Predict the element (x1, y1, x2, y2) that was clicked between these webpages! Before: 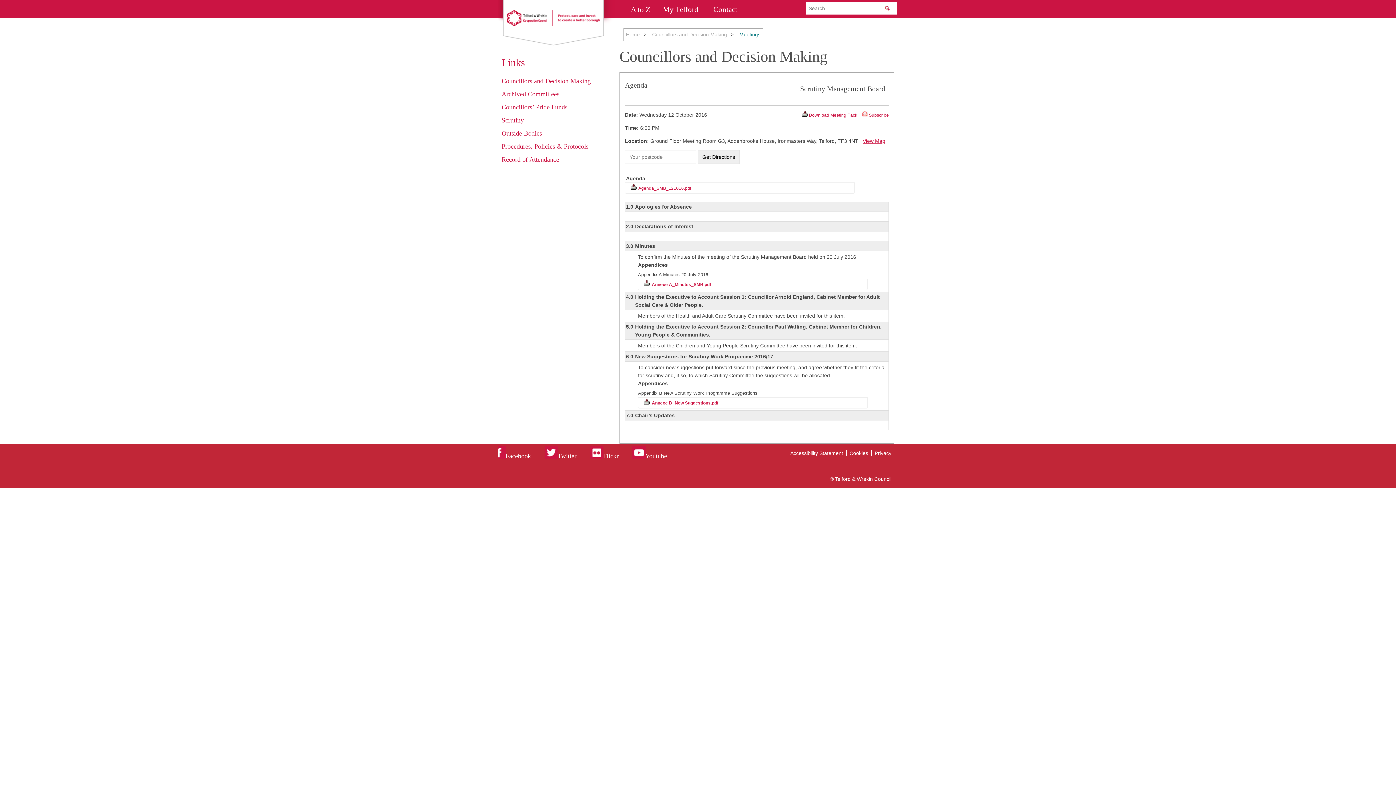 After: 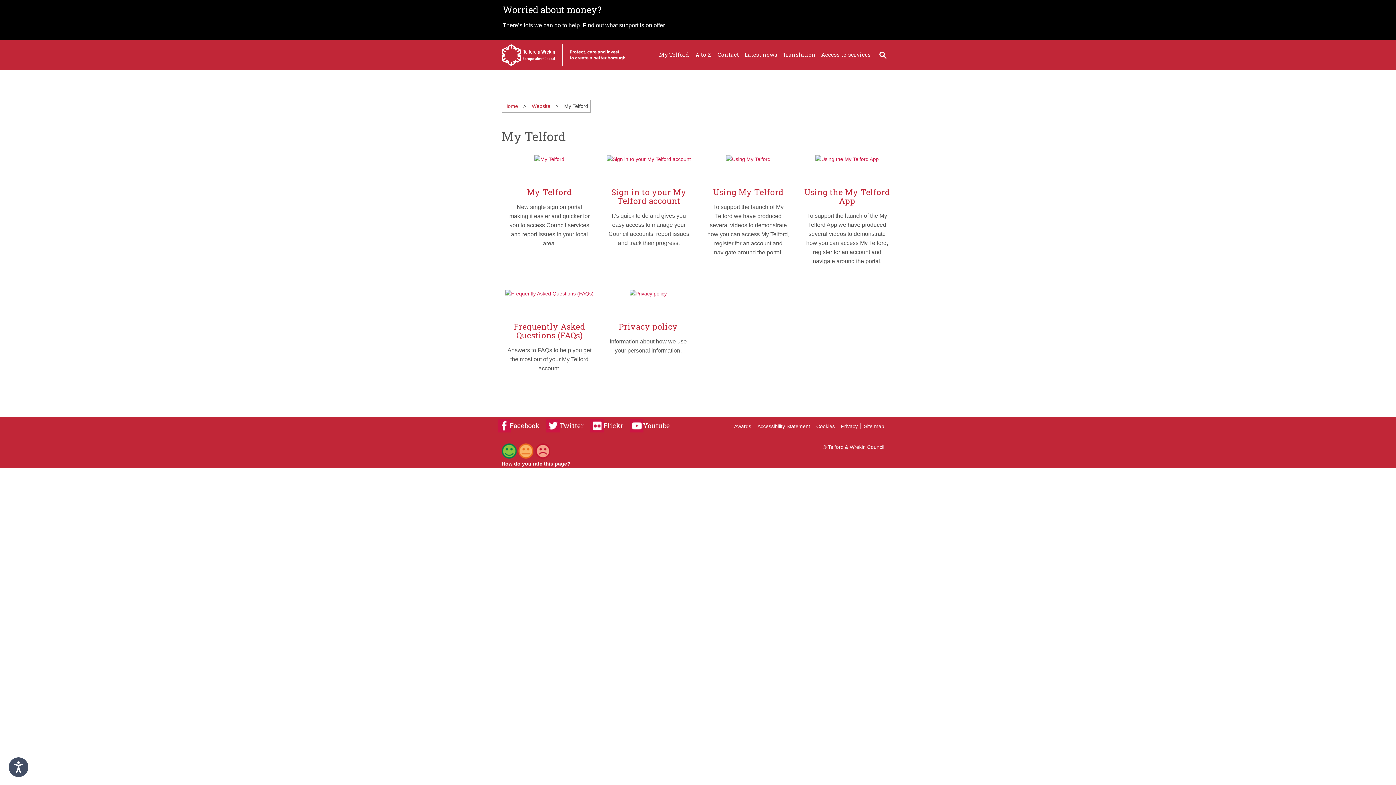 Action: label: My Telford bbox: (656, 1, 704, 17)